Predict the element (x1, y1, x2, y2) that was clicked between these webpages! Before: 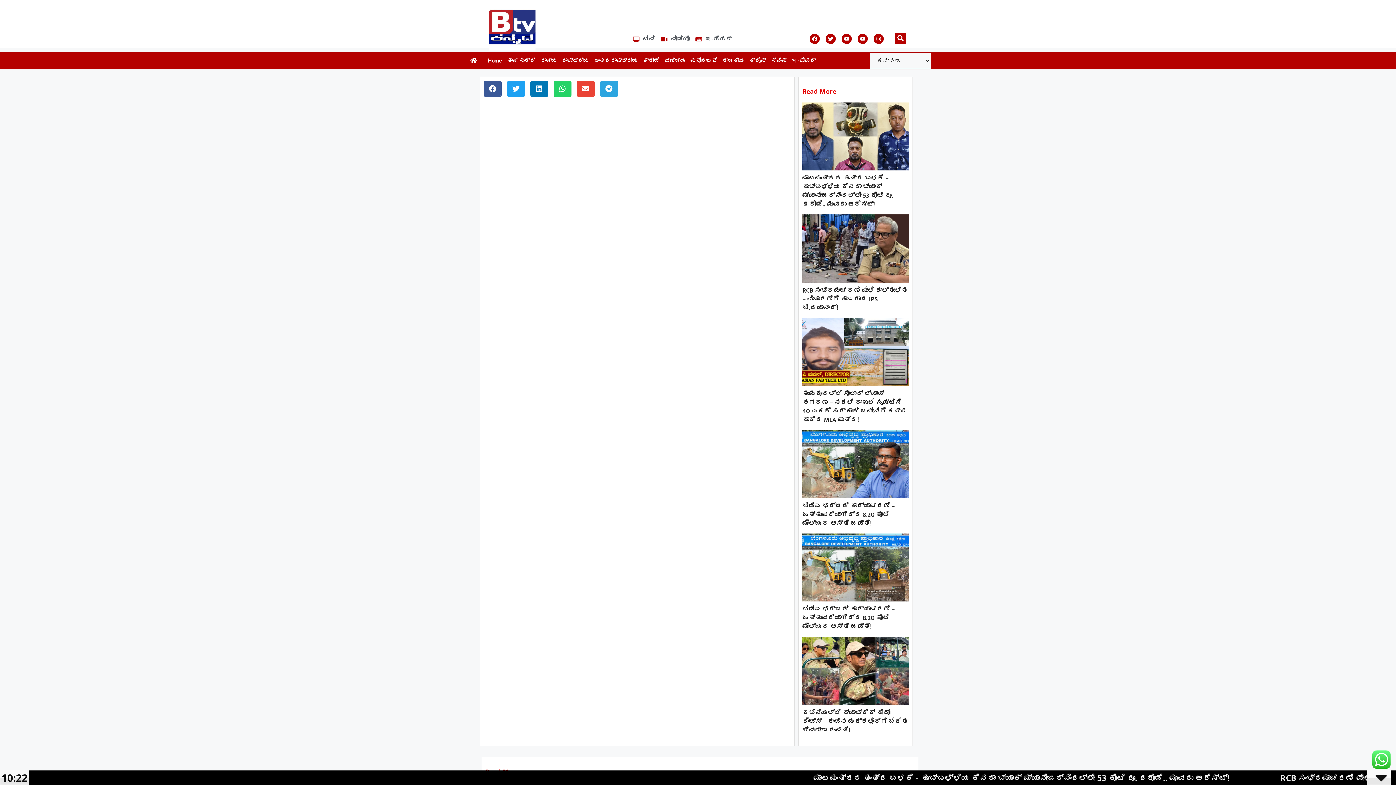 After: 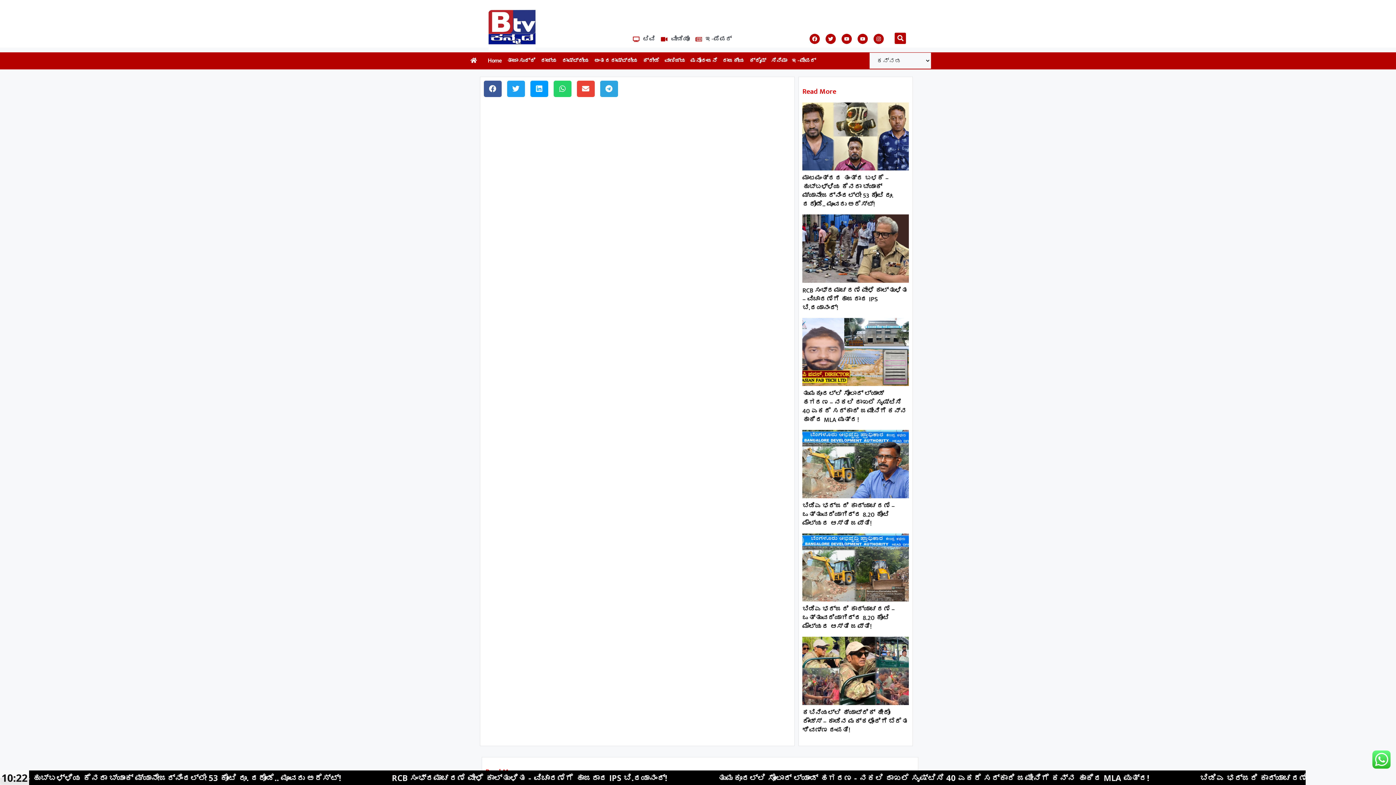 Action: bbox: (530, 80, 548, 96) label: Share on linkedin